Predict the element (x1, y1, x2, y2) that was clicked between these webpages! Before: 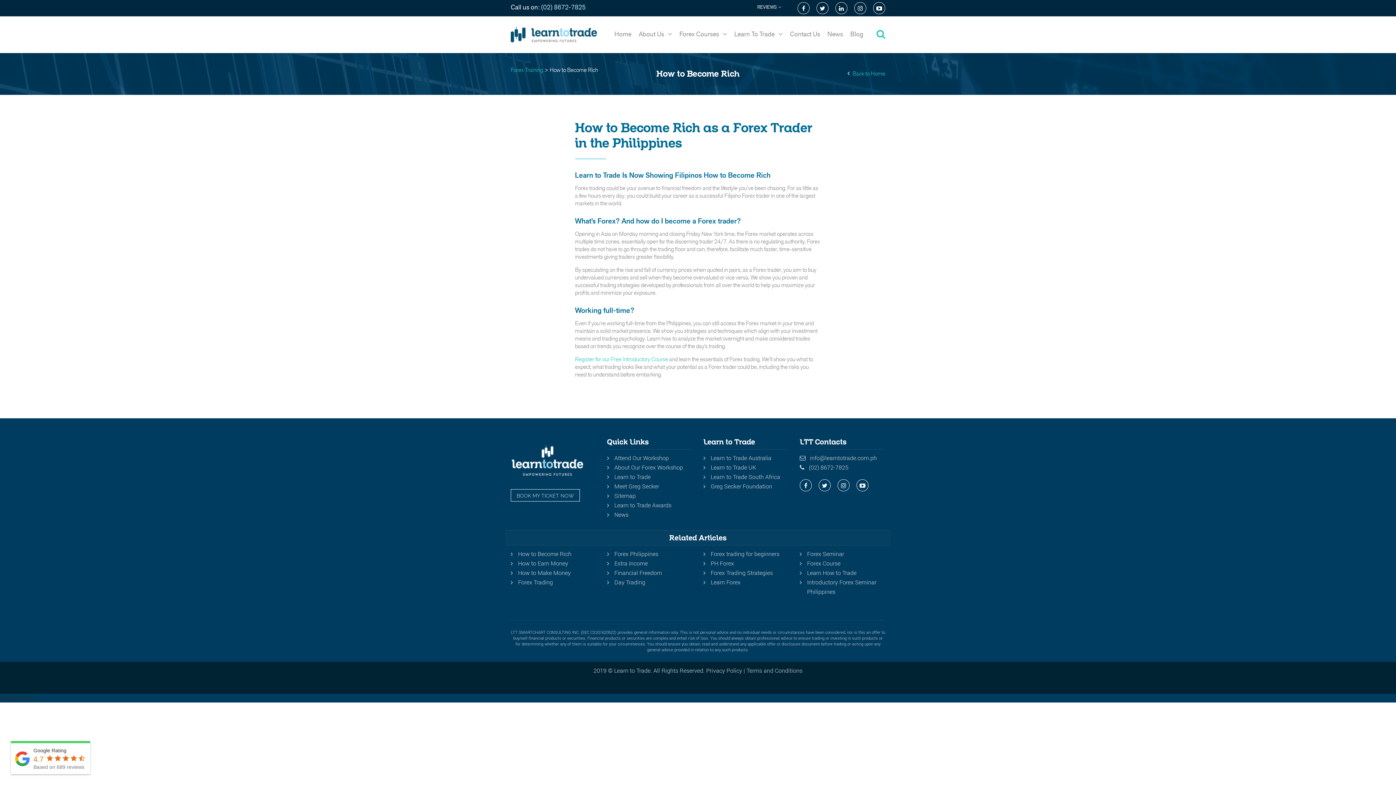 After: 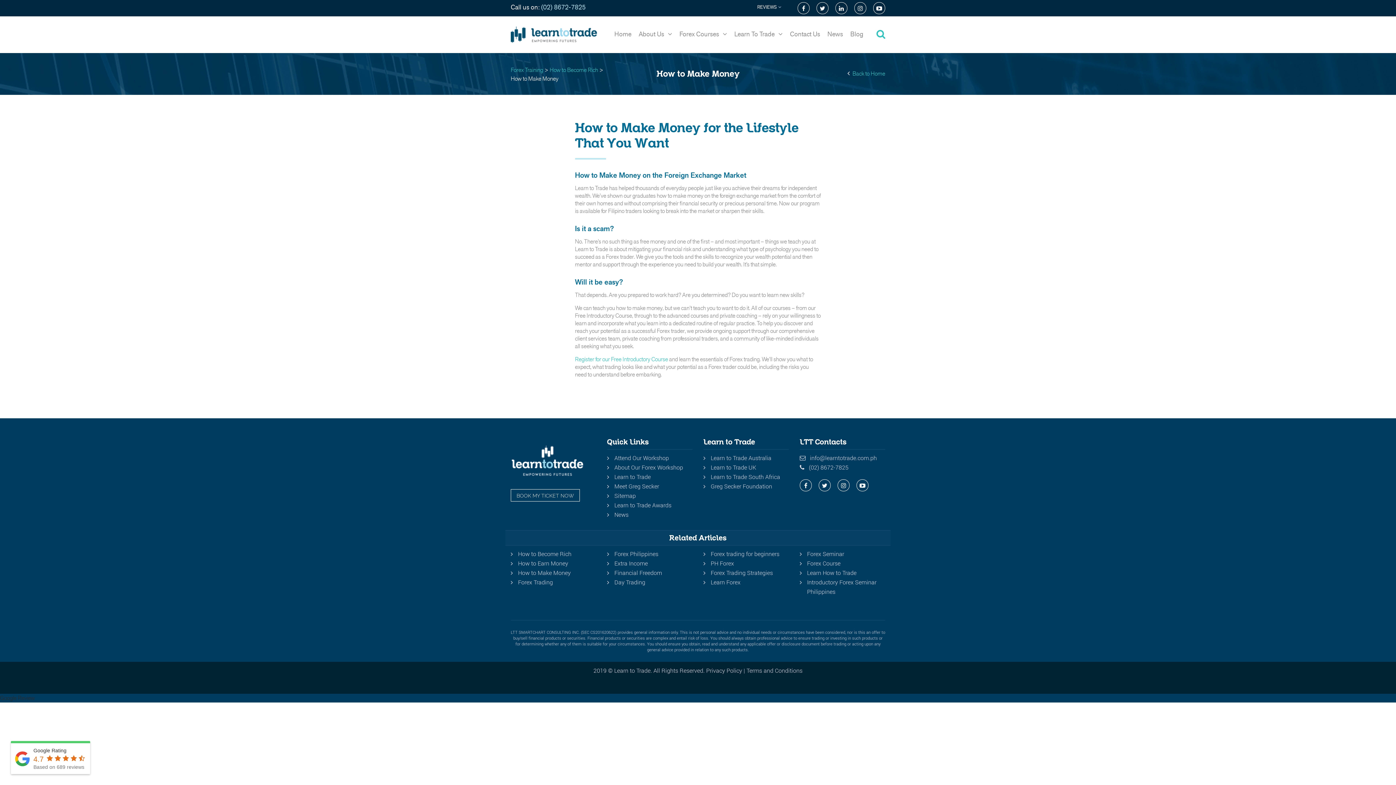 Action: label: How to Make Money bbox: (518, 569, 570, 576)